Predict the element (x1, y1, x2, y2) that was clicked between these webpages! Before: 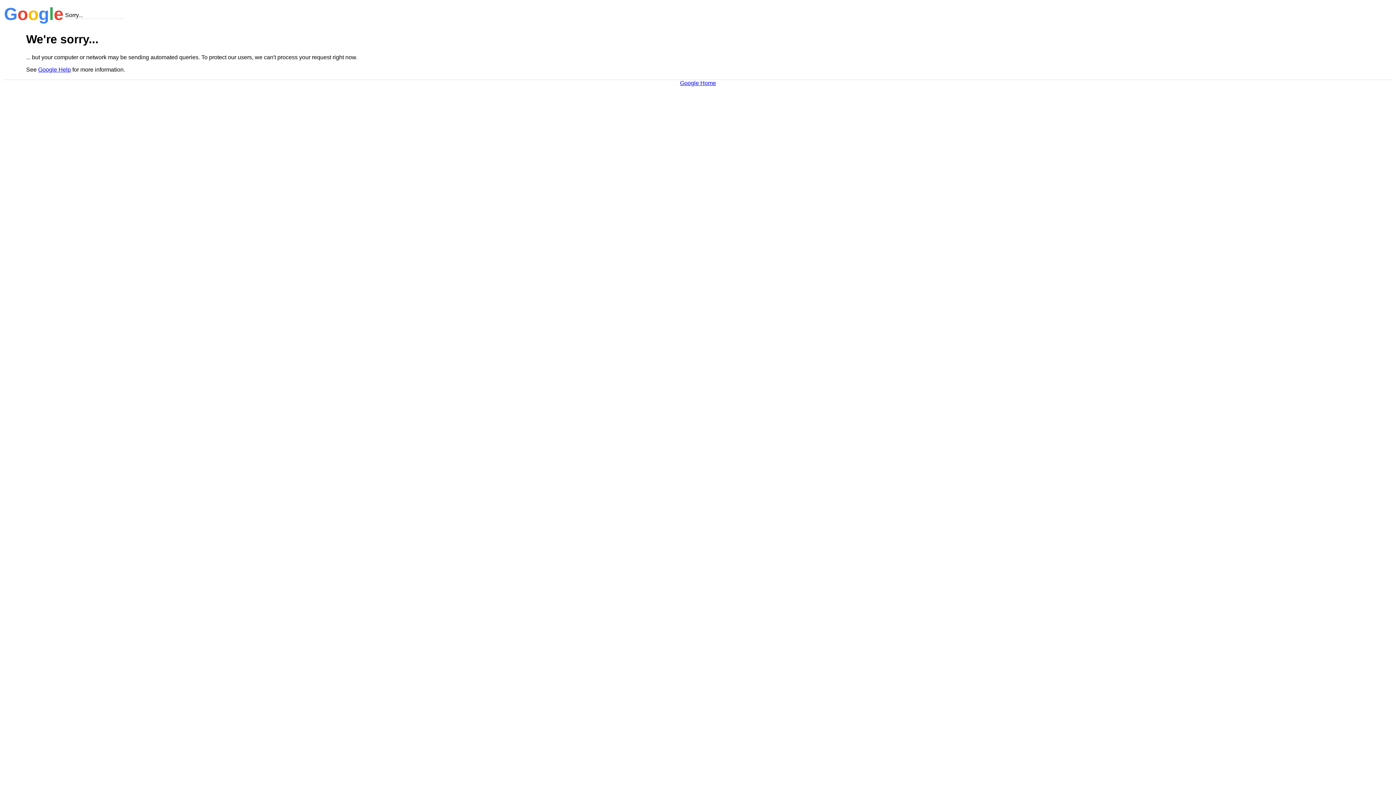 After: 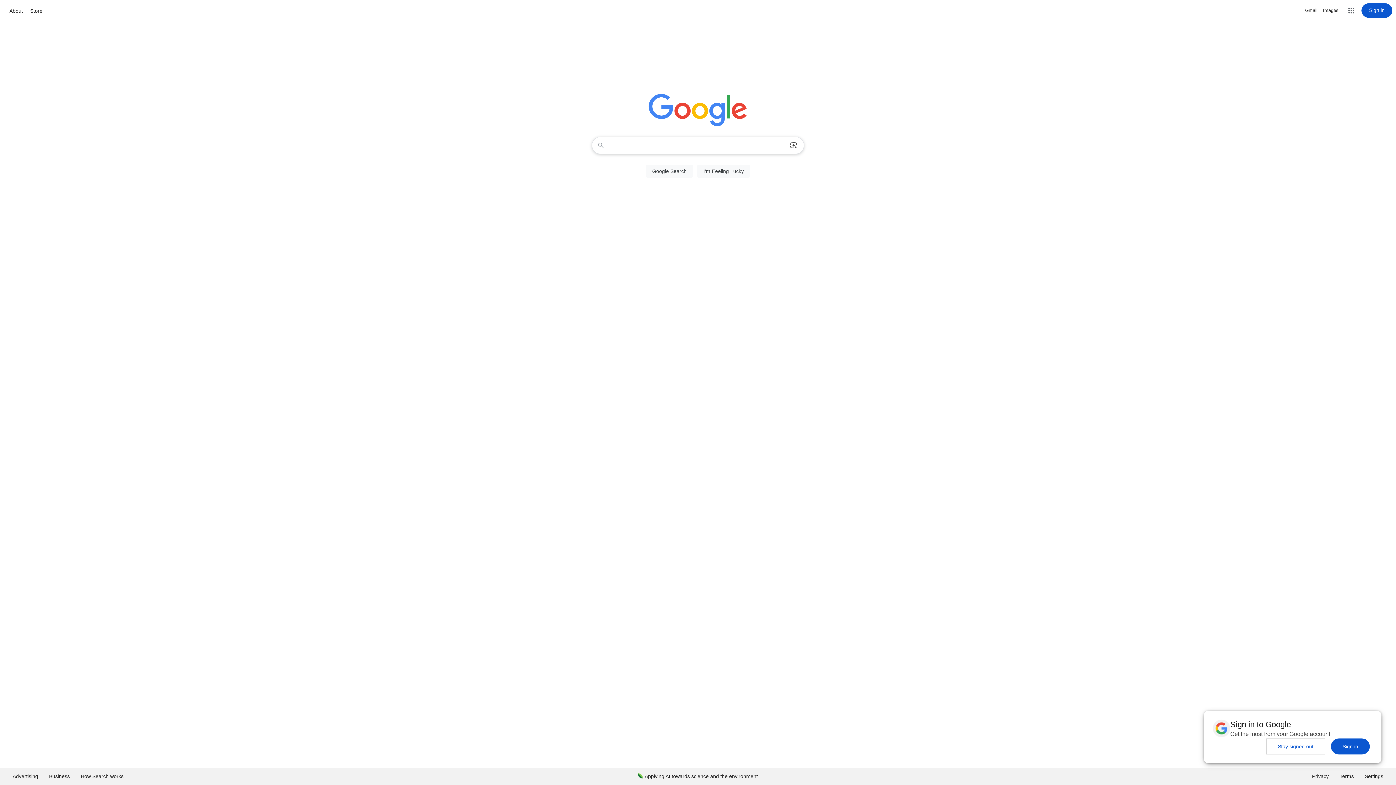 Action: label: Google Home bbox: (680, 79, 716, 86)